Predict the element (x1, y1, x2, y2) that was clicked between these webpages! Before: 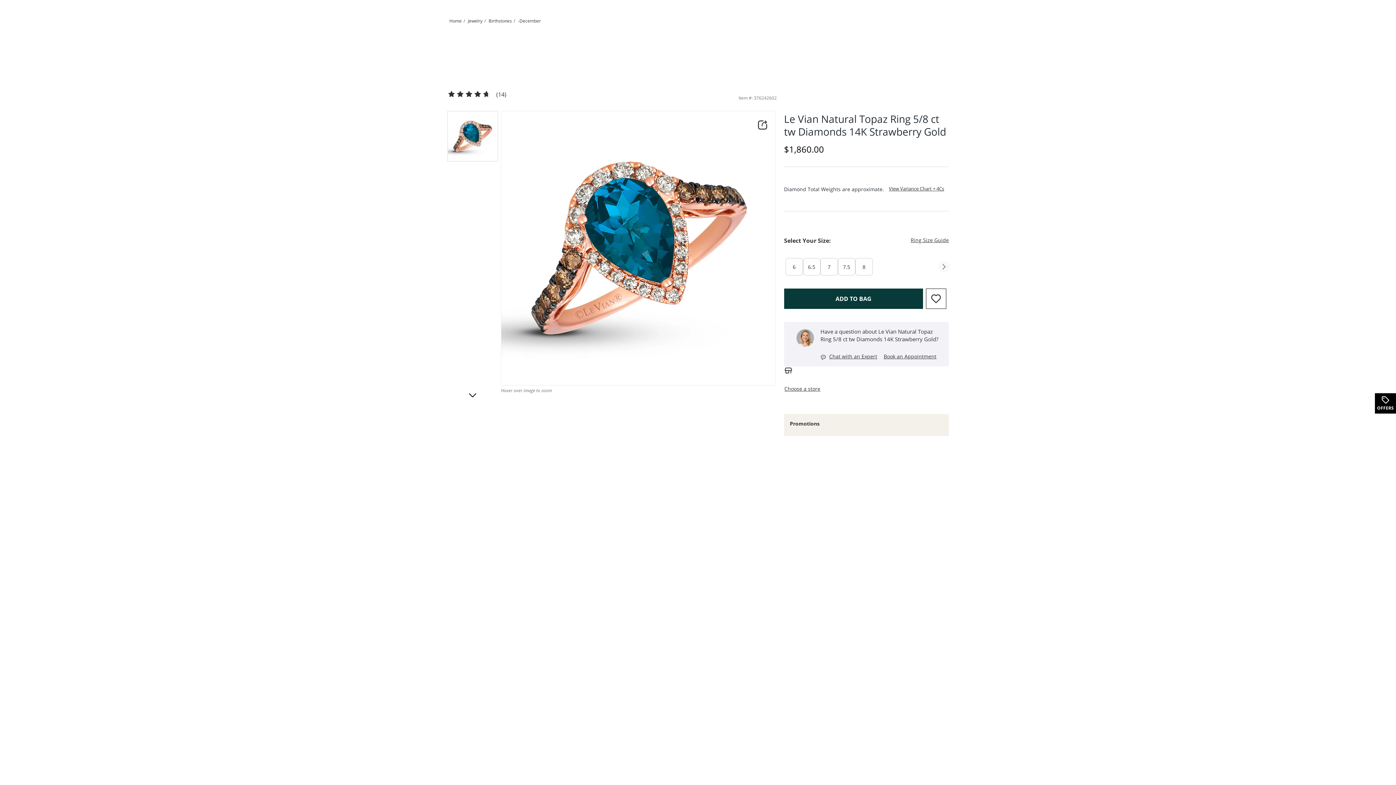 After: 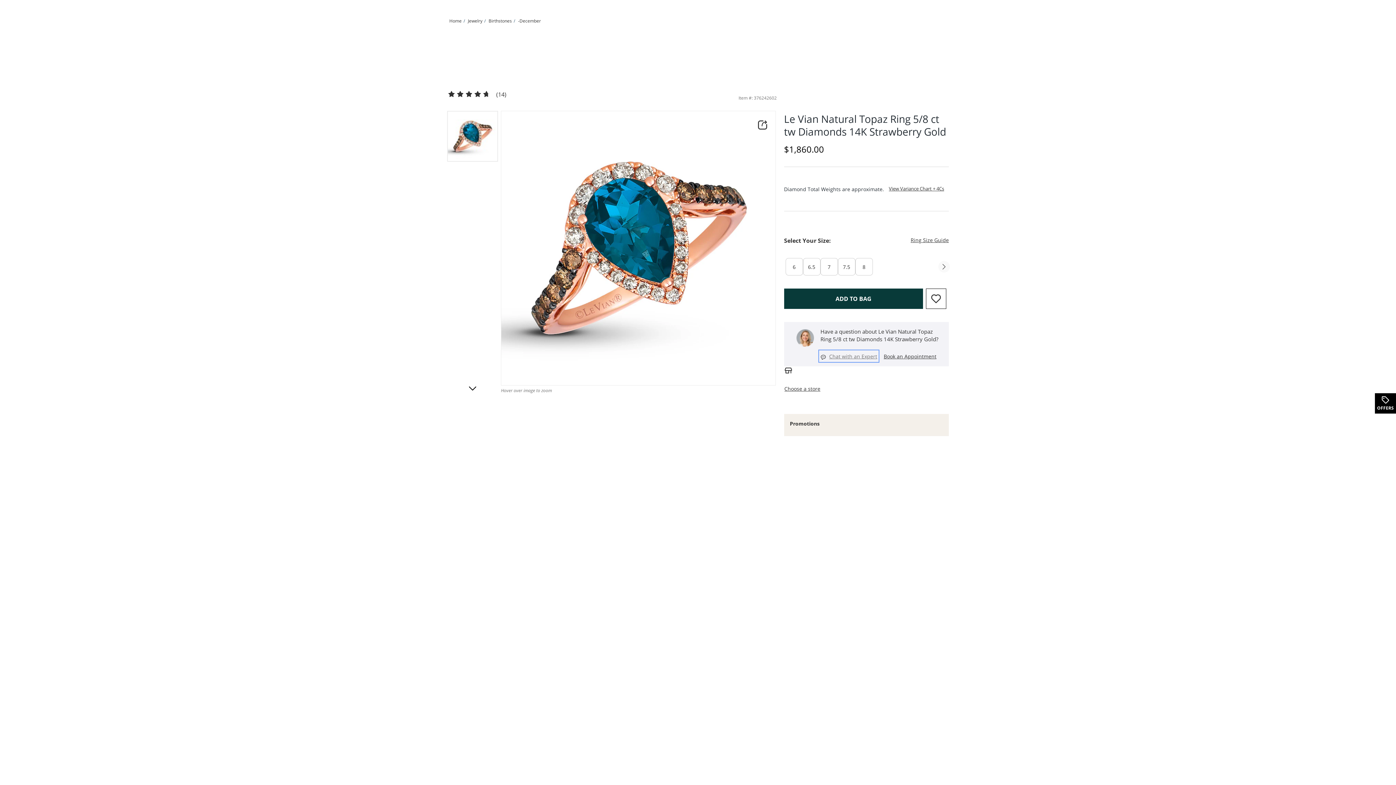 Action: bbox: (820, 352, 877, 360) label: Chat with an Expert